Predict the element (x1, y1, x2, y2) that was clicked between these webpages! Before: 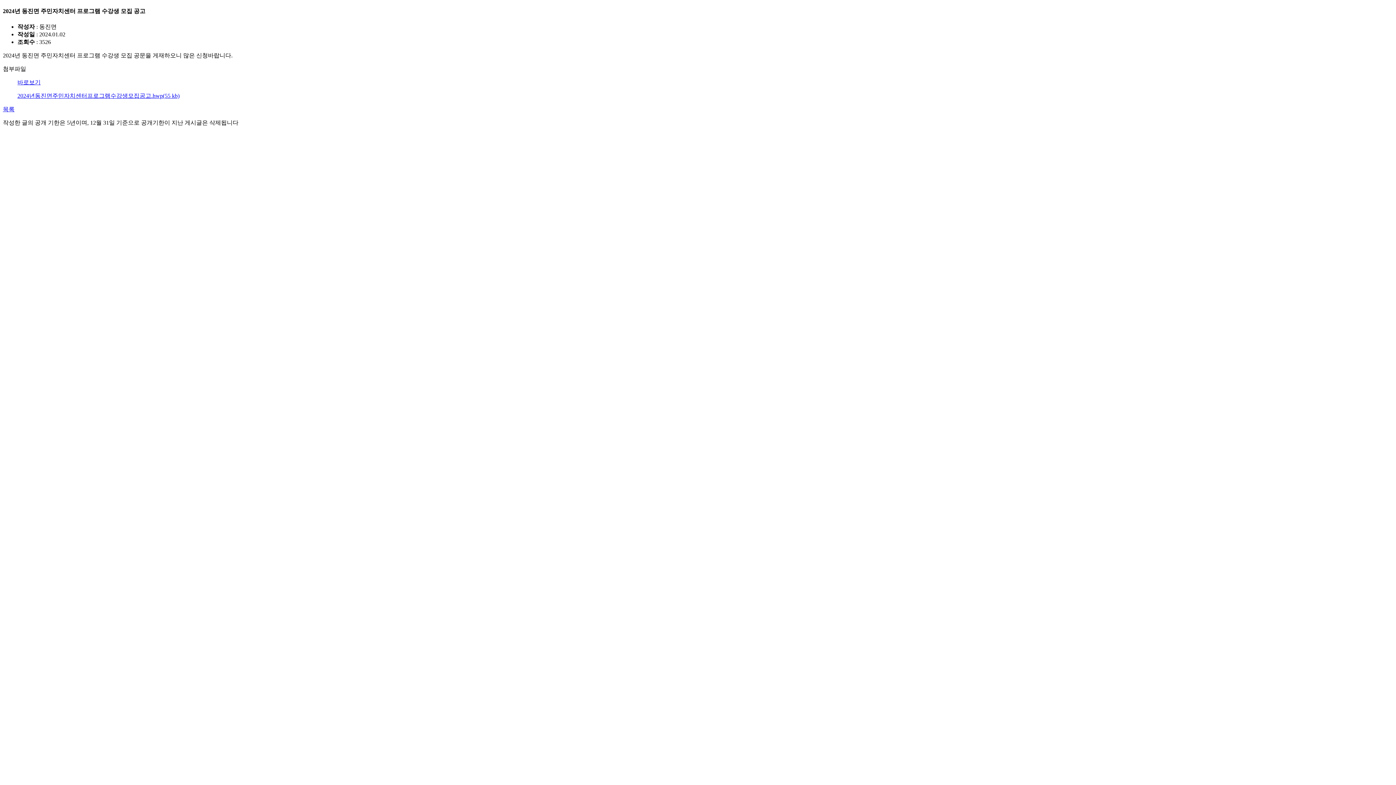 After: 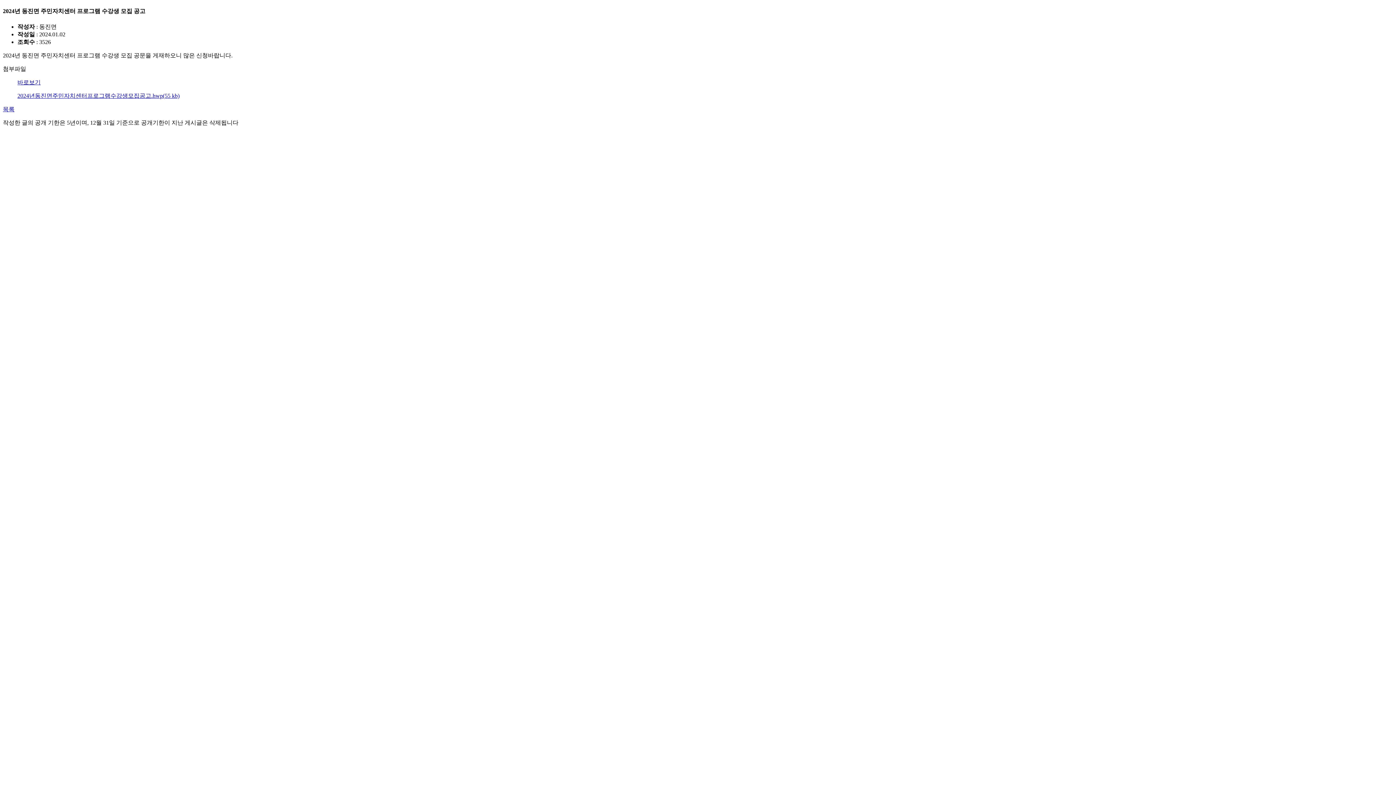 Action: label: 2024년동진면주민자치센터프로그램수강생모집공고.hwp(55 kb) bbox: (17, 92, 179, 98)